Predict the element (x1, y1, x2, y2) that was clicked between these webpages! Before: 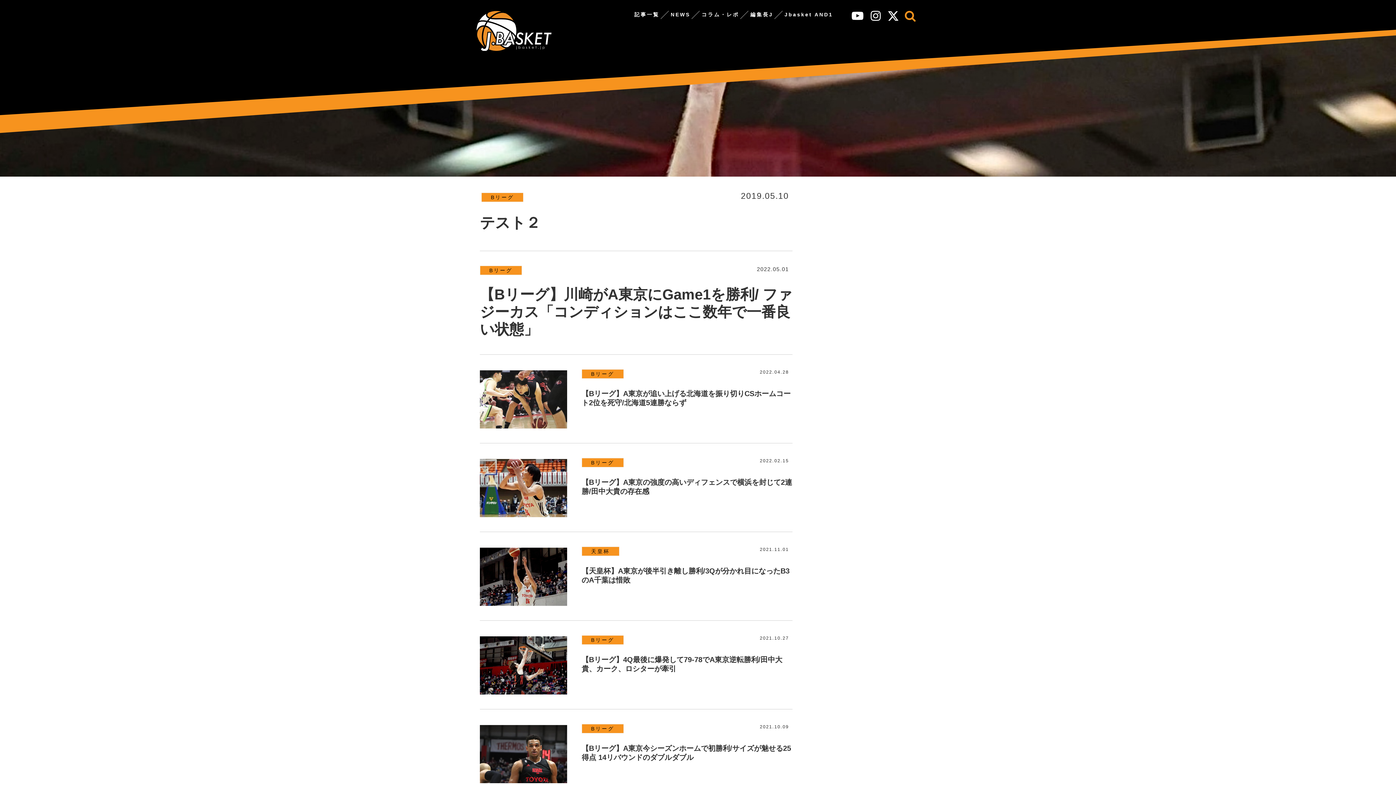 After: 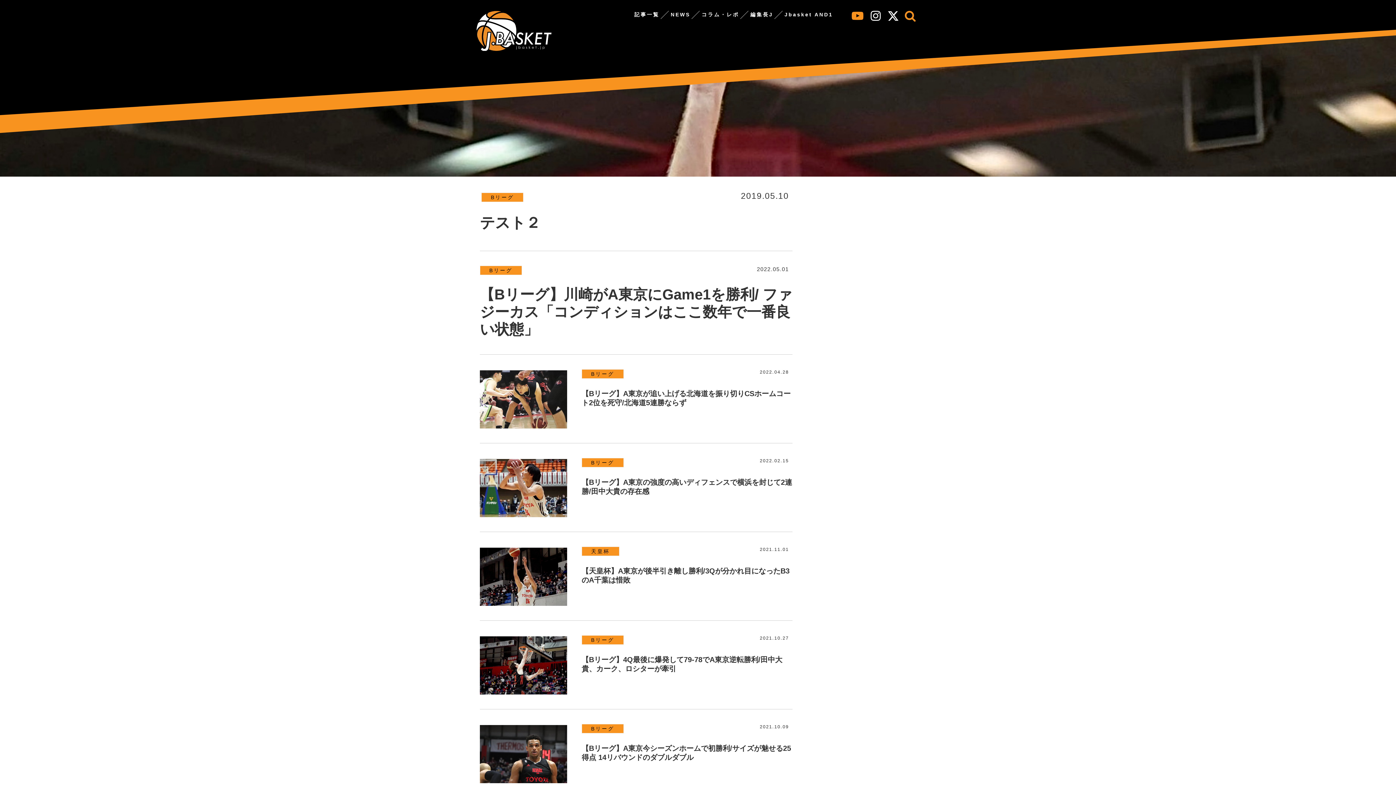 Action: label: youtube bbox: (849, 10, 867, 21)